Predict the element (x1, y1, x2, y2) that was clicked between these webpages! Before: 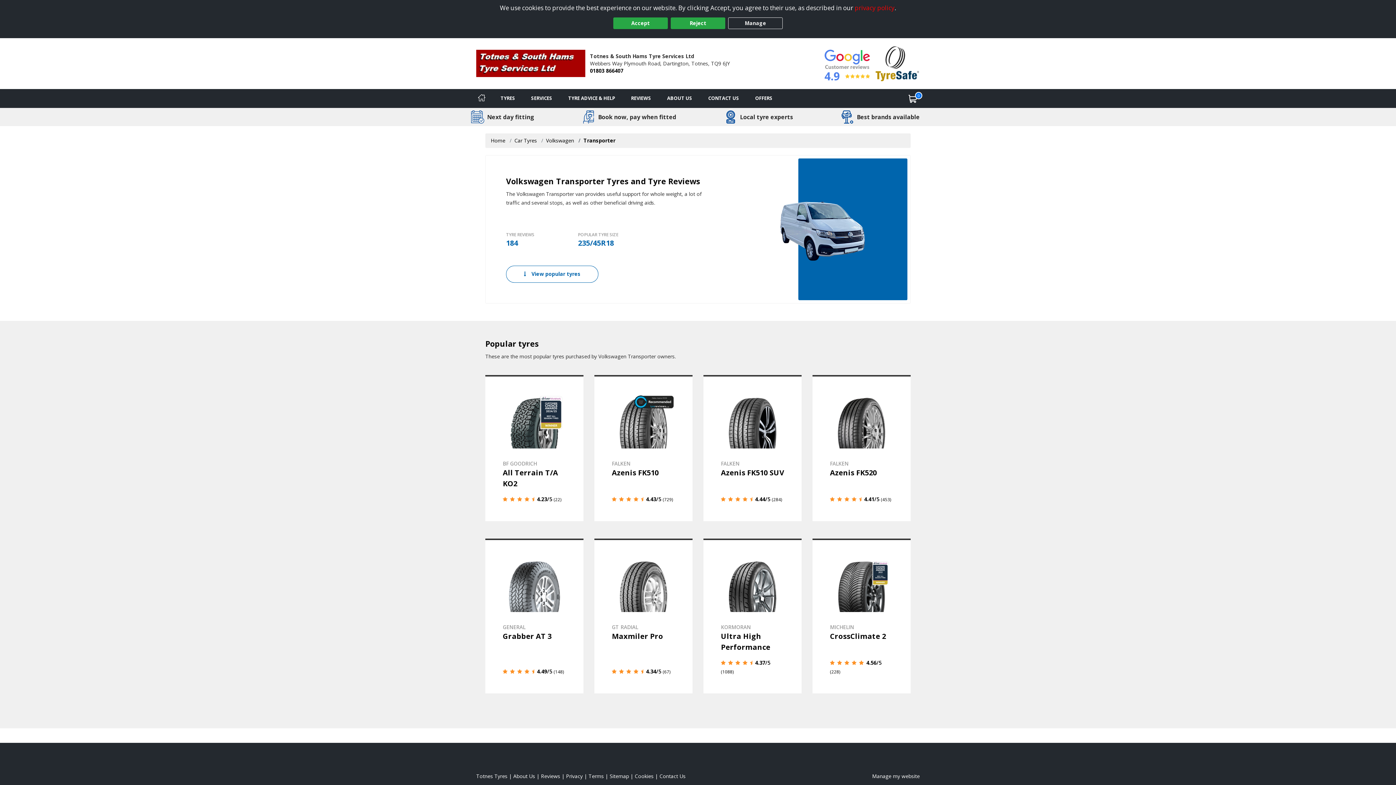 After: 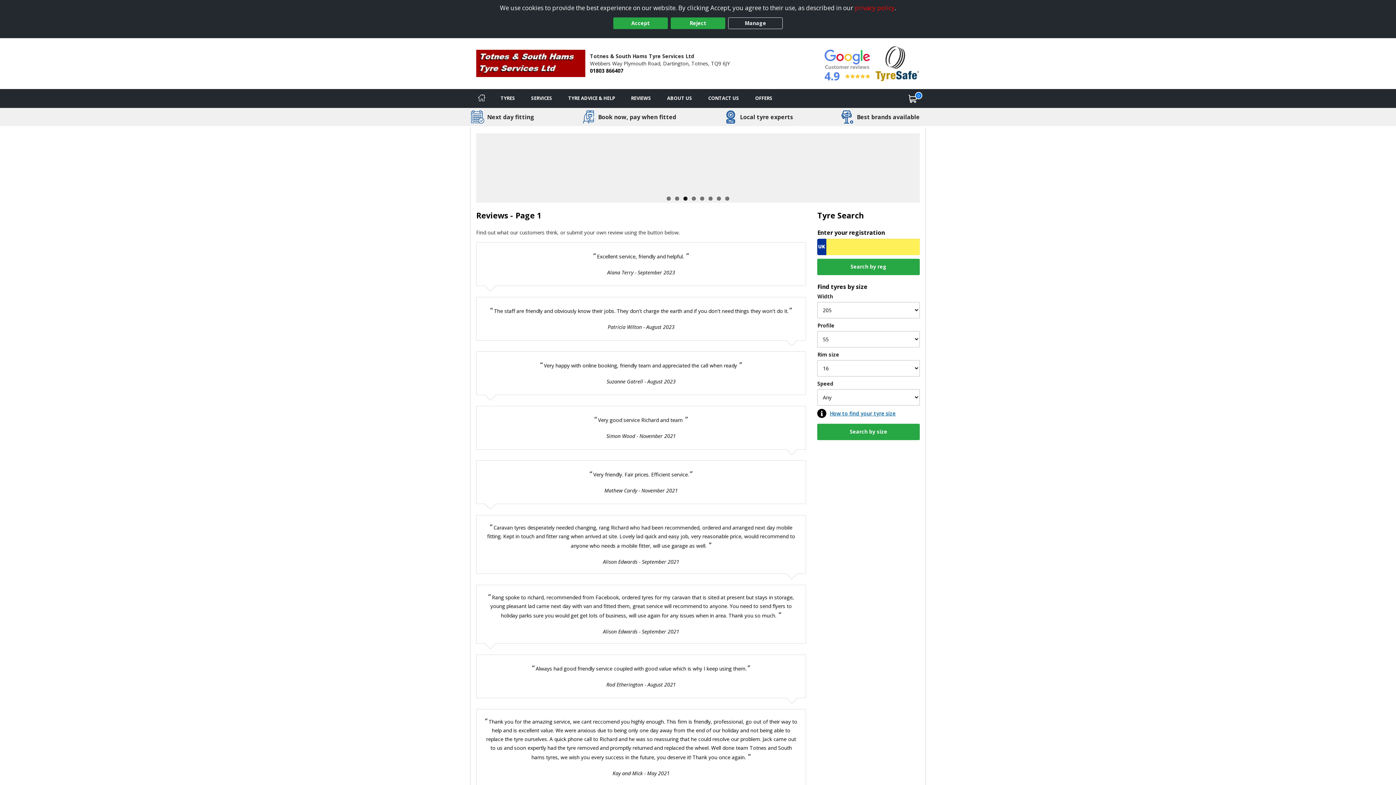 Action: bbox: (541, 773, 560, 779) label: Read our reviews